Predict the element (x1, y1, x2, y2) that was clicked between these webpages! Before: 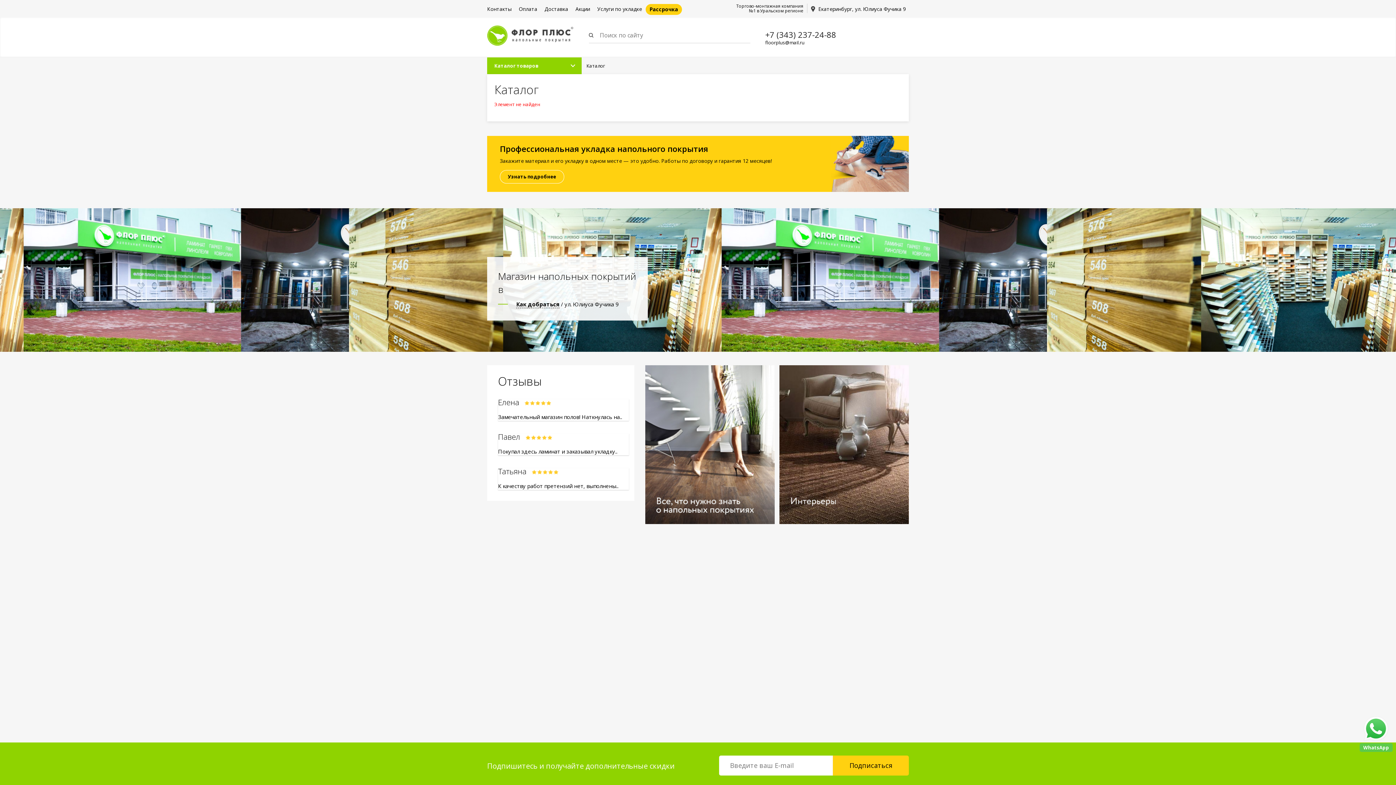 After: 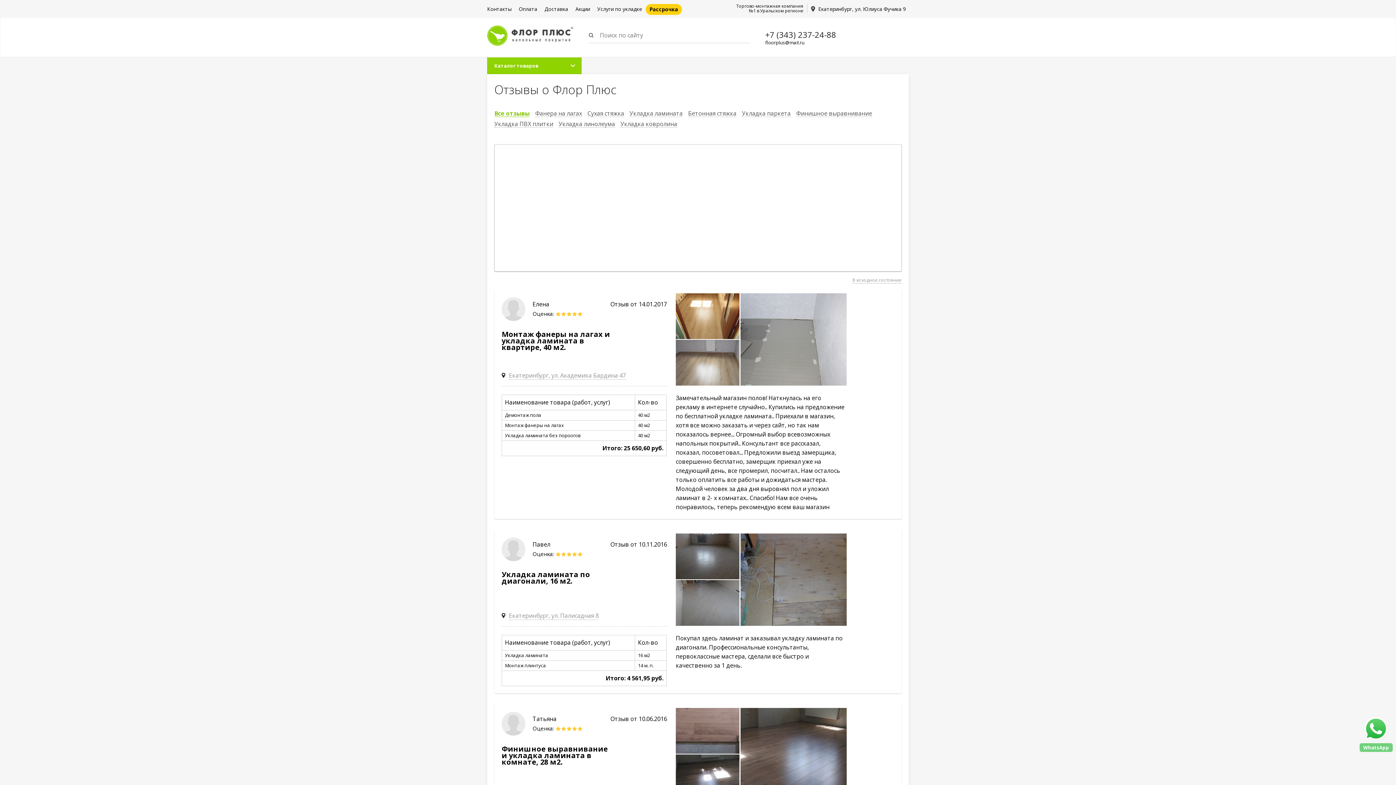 Action: bbox: (498, 482, 618, 489) label: К качеству работ претензий нет, выполнены..